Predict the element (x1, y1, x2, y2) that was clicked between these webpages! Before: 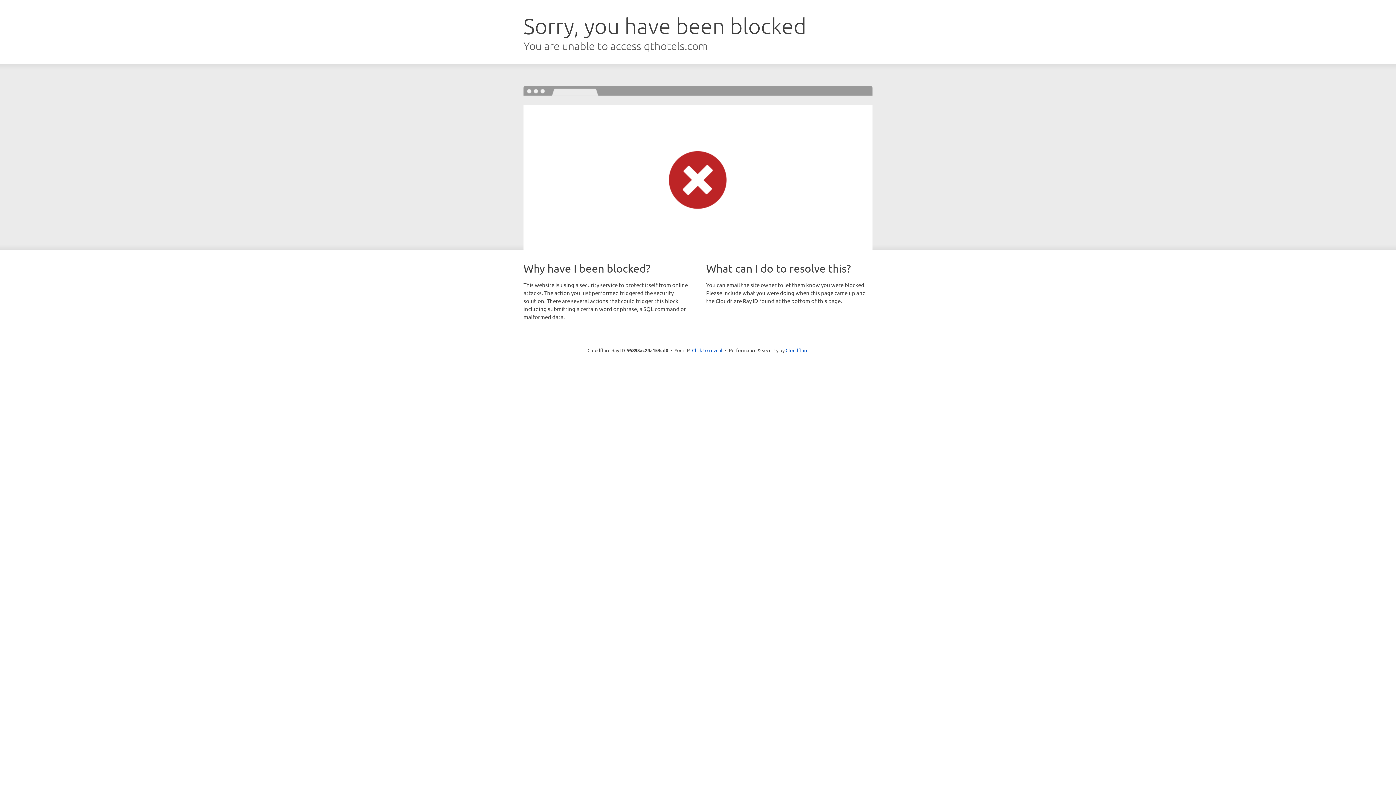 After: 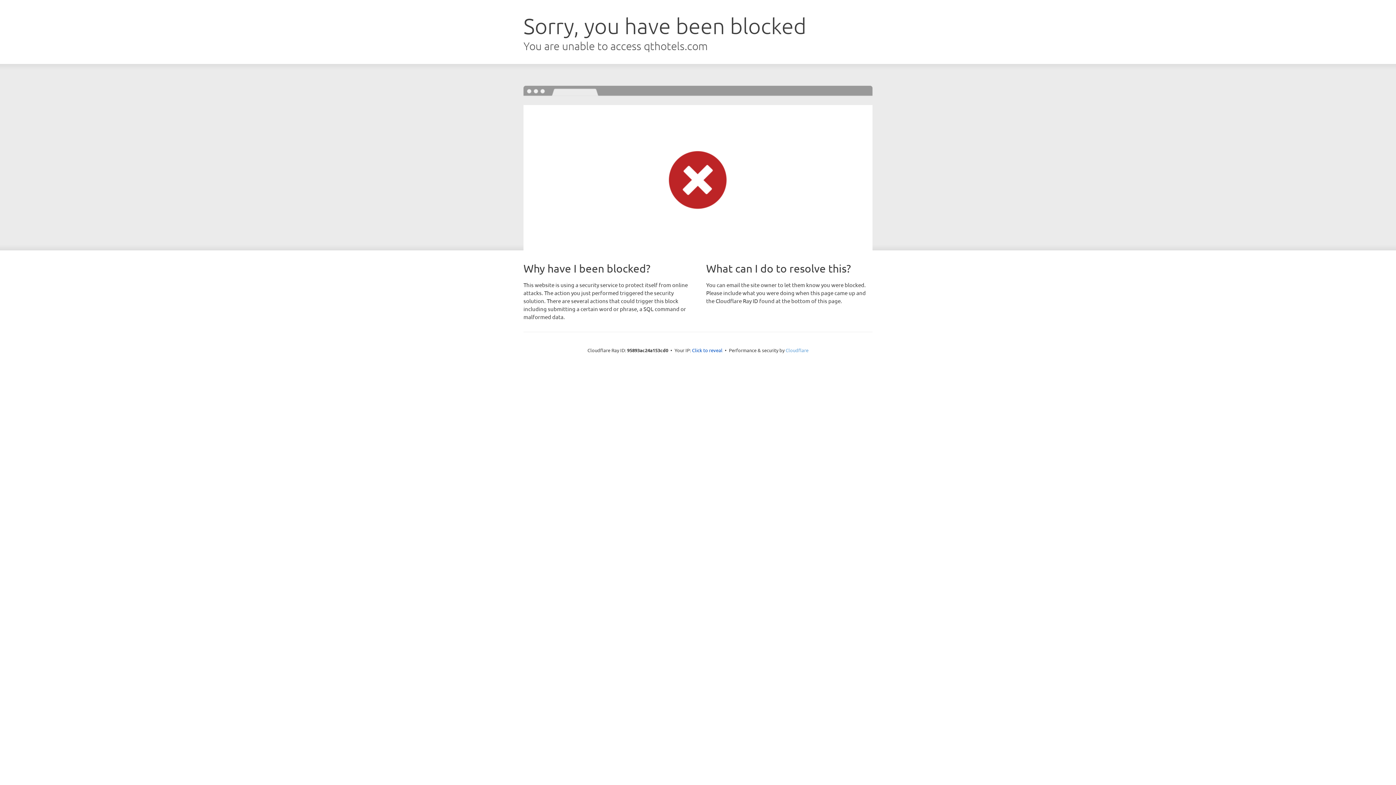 Action: bbox: (785, 347, 808, 353) label: Cloudflare